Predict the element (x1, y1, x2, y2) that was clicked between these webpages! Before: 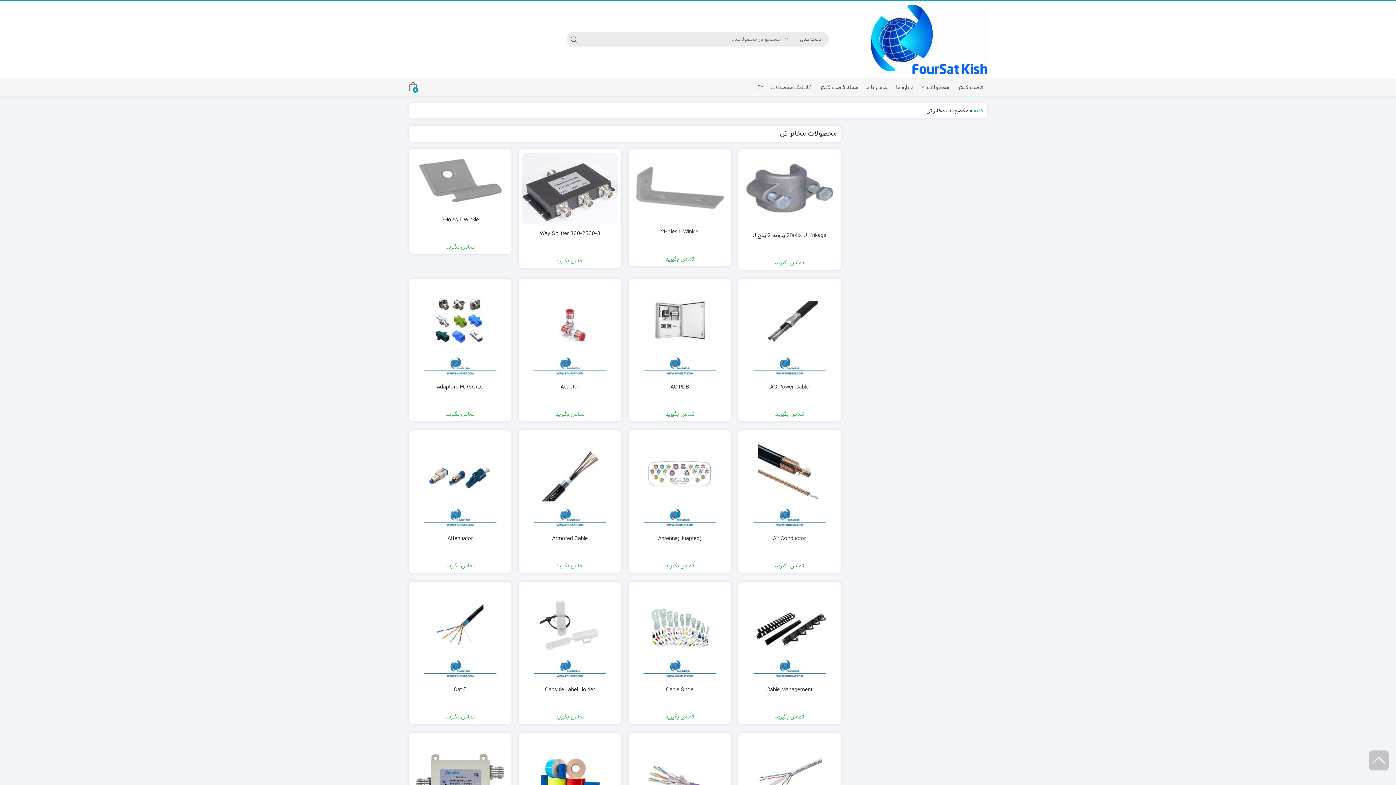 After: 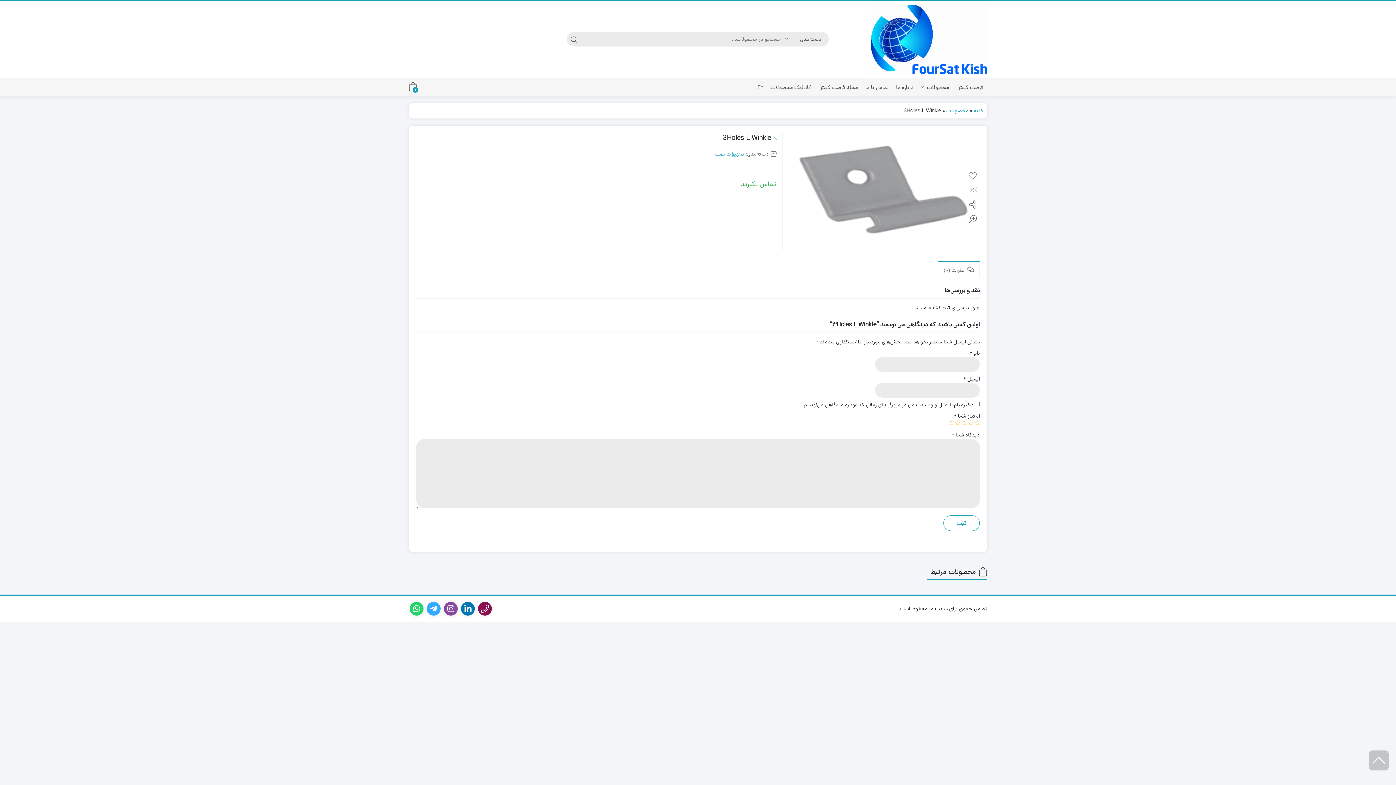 Action: label: 3Holes L Winkle bbox: (412, 215, 507, 223)